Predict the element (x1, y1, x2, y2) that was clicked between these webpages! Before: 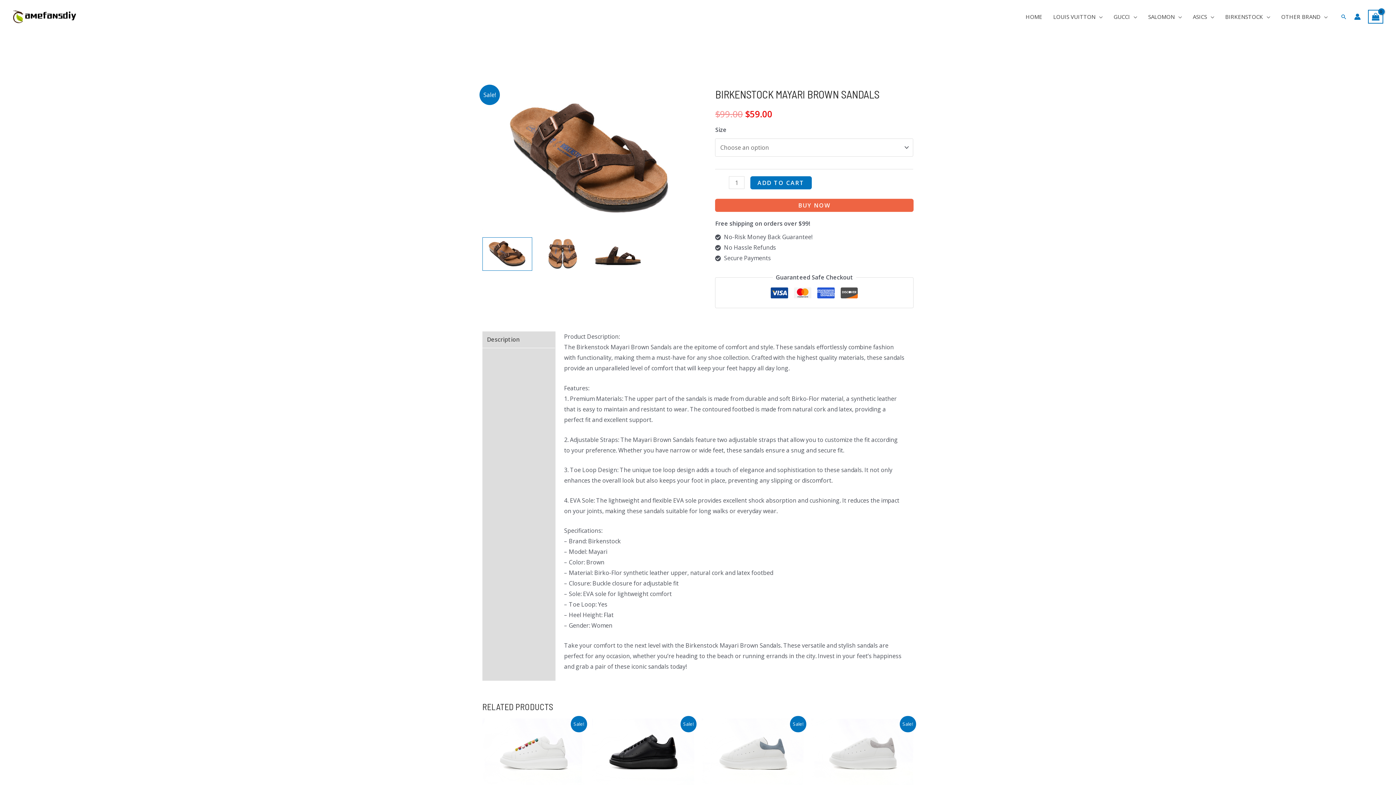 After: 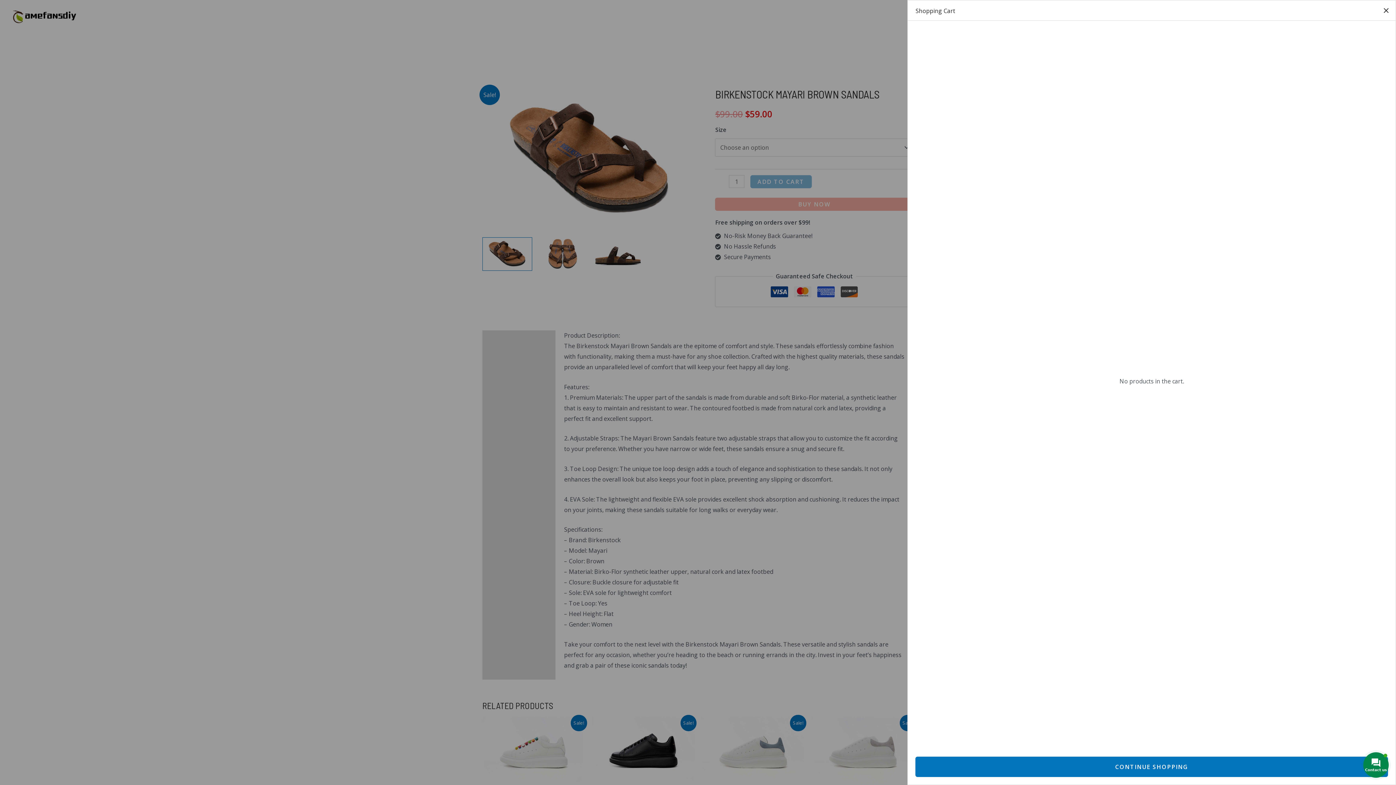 Action: bbox: (1368, 9, 1383, 23)